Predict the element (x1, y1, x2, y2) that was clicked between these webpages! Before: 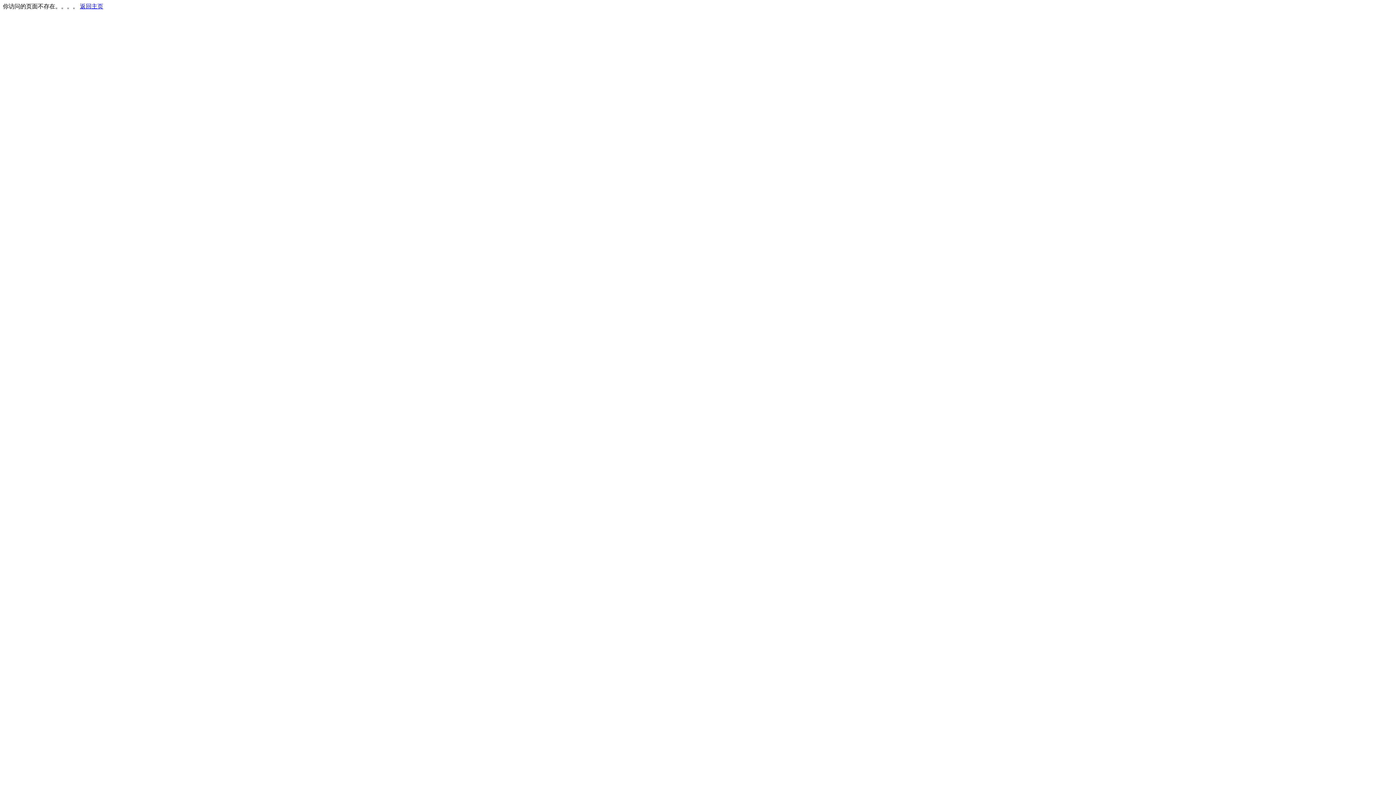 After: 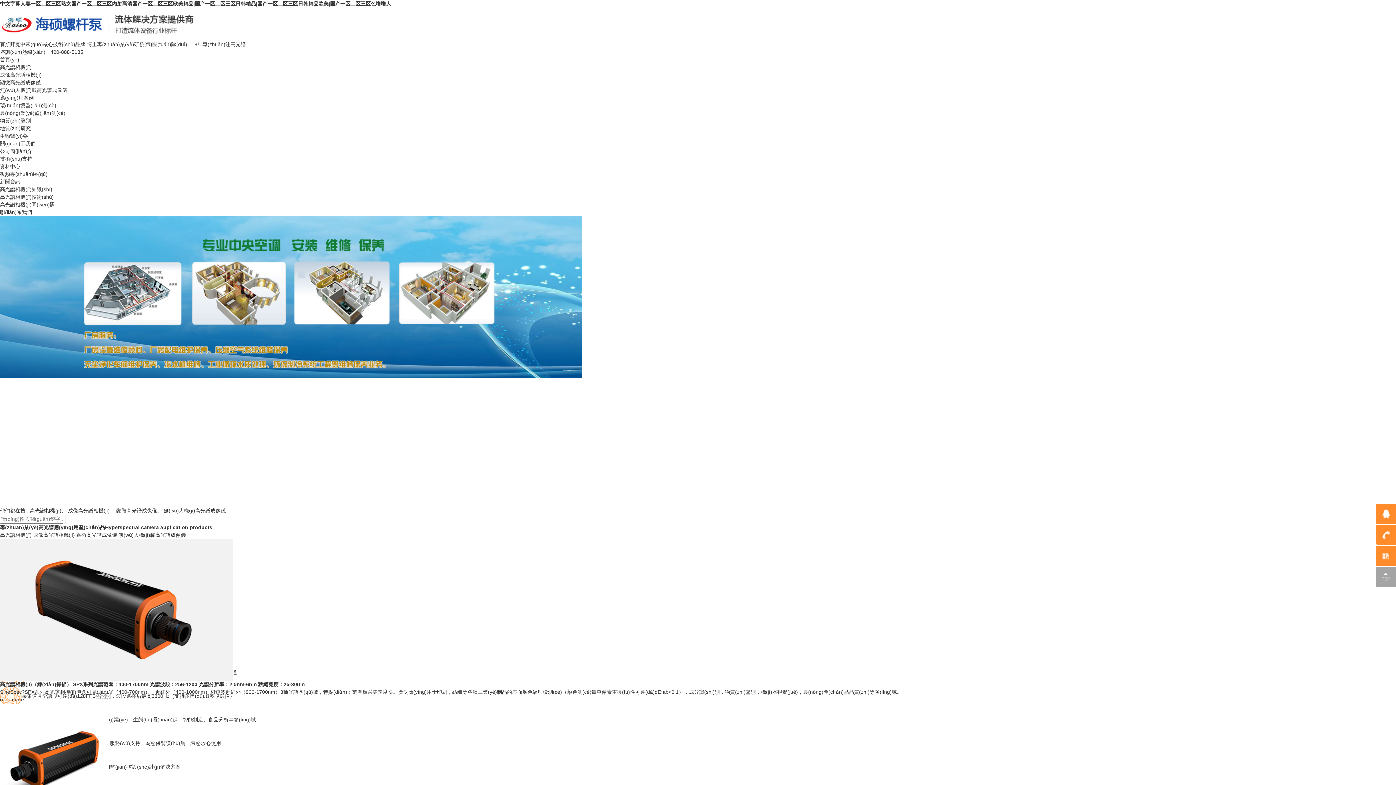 Action: label: 返回主页 bbox: (80, 3, 103, 9)